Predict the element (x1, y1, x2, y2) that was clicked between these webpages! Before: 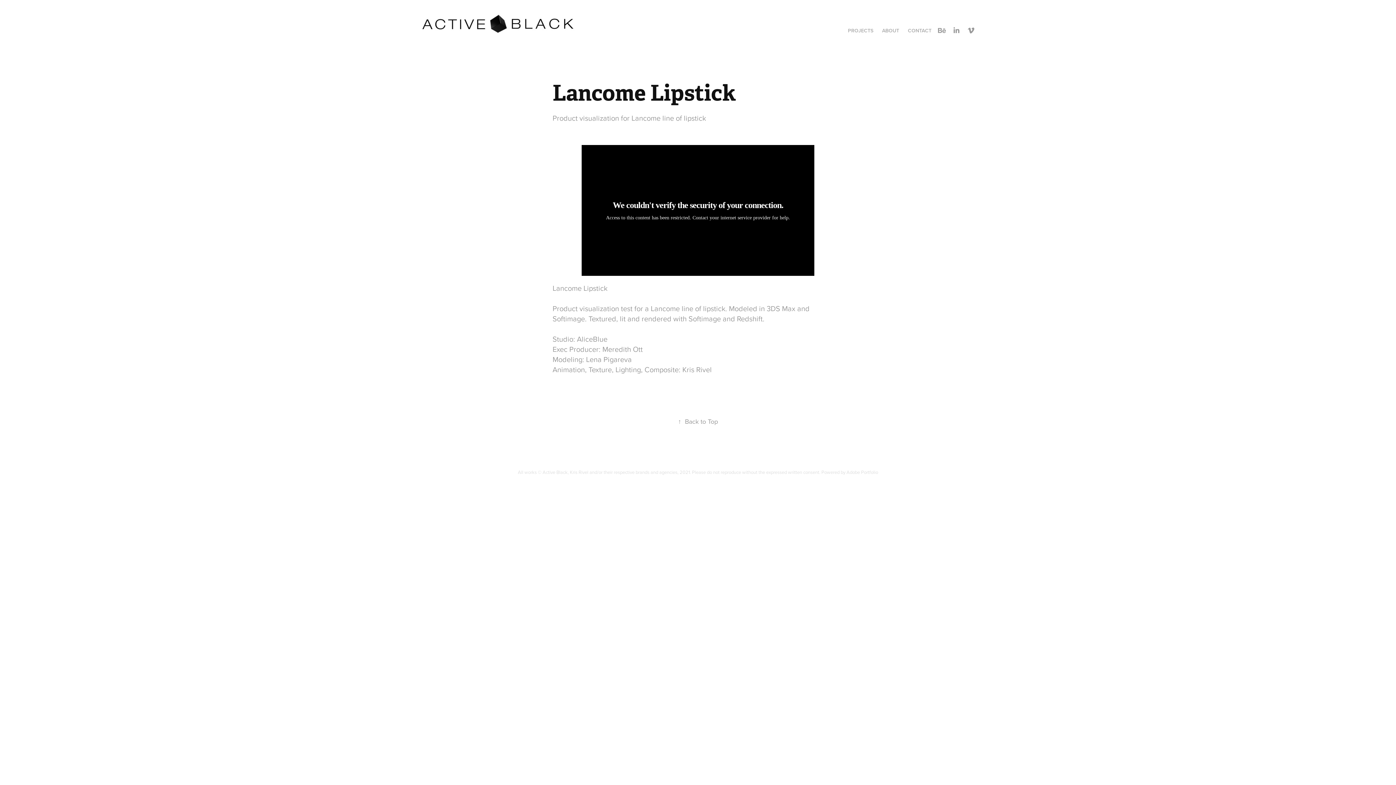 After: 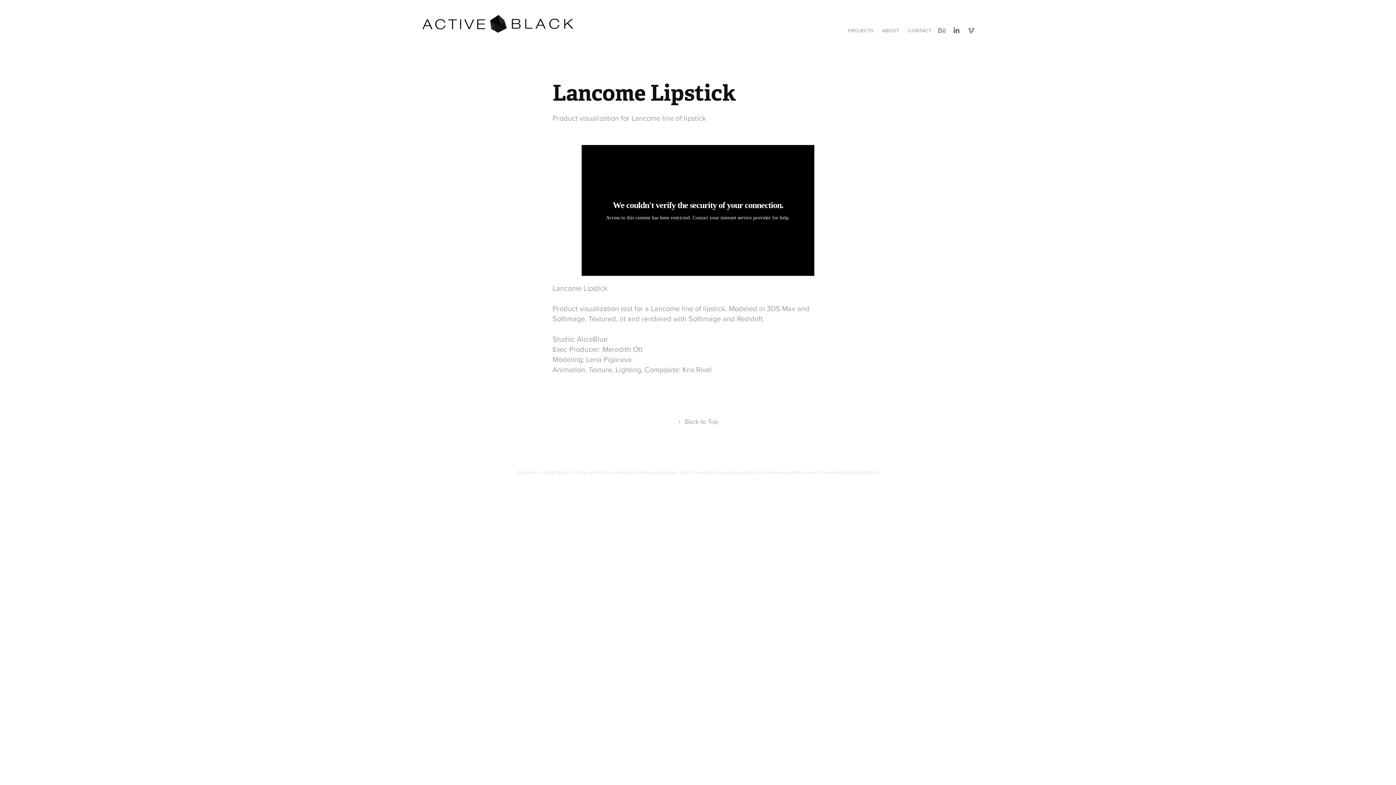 Action: bbox: (951, 25, 962, 36)